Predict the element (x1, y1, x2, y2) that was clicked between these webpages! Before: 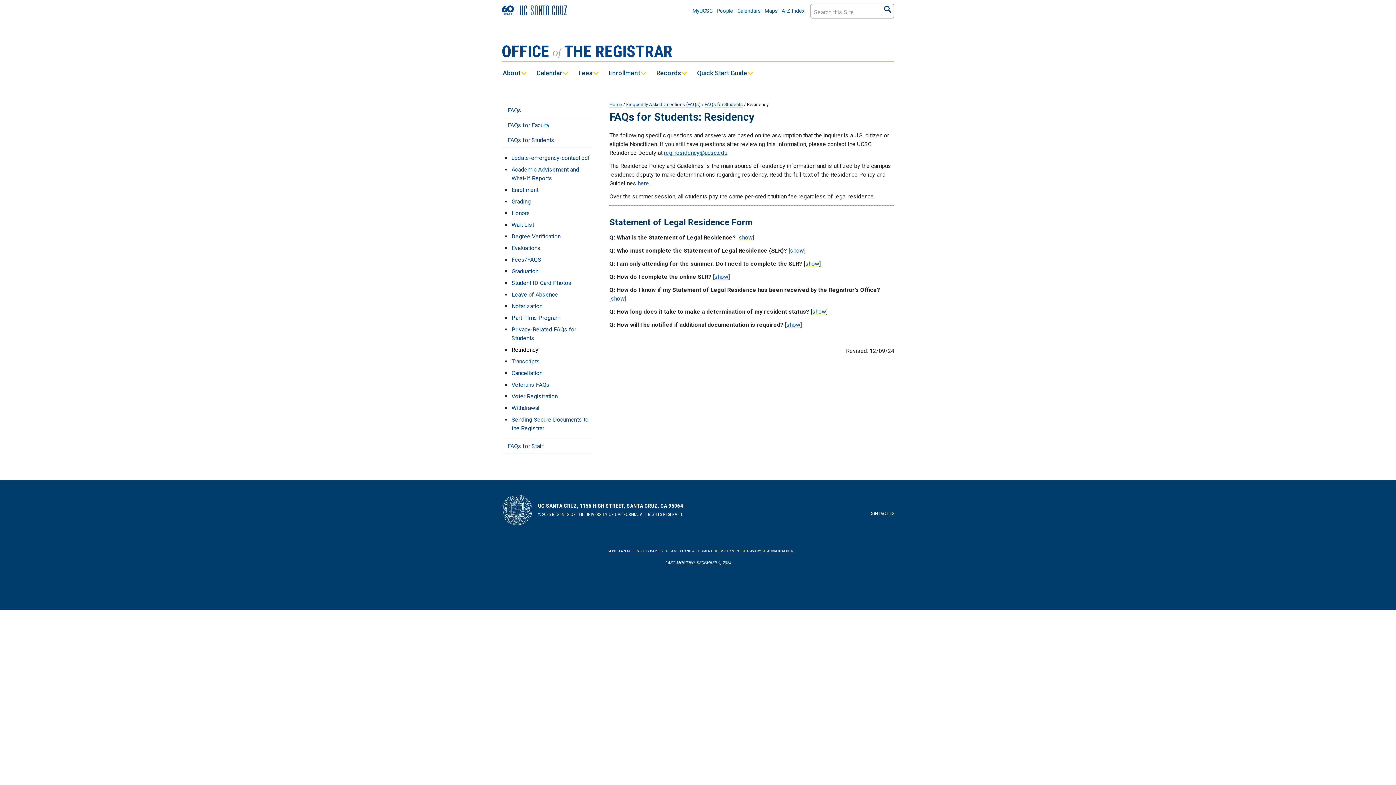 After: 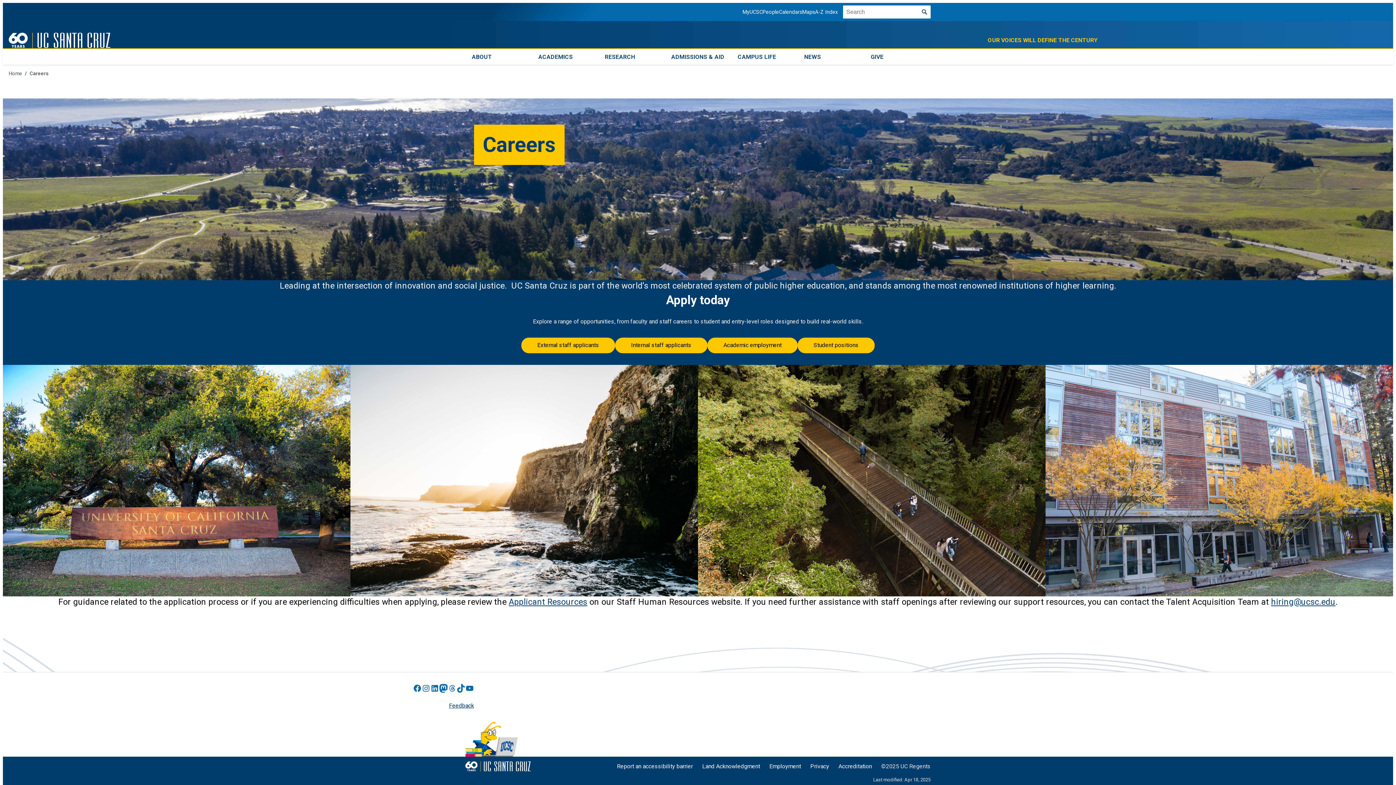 Action: label: EMPLOYMENT bbox: (718, 549, 740, 553)